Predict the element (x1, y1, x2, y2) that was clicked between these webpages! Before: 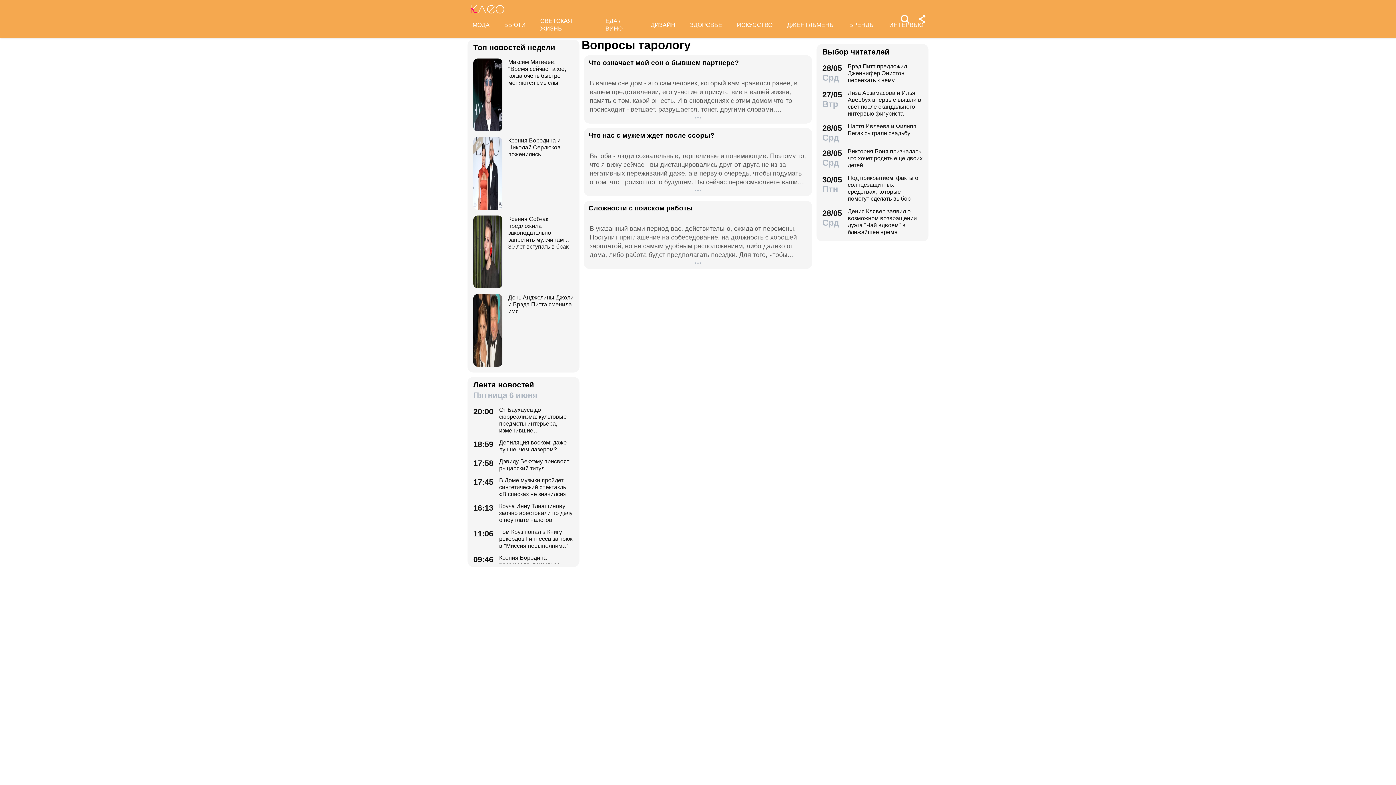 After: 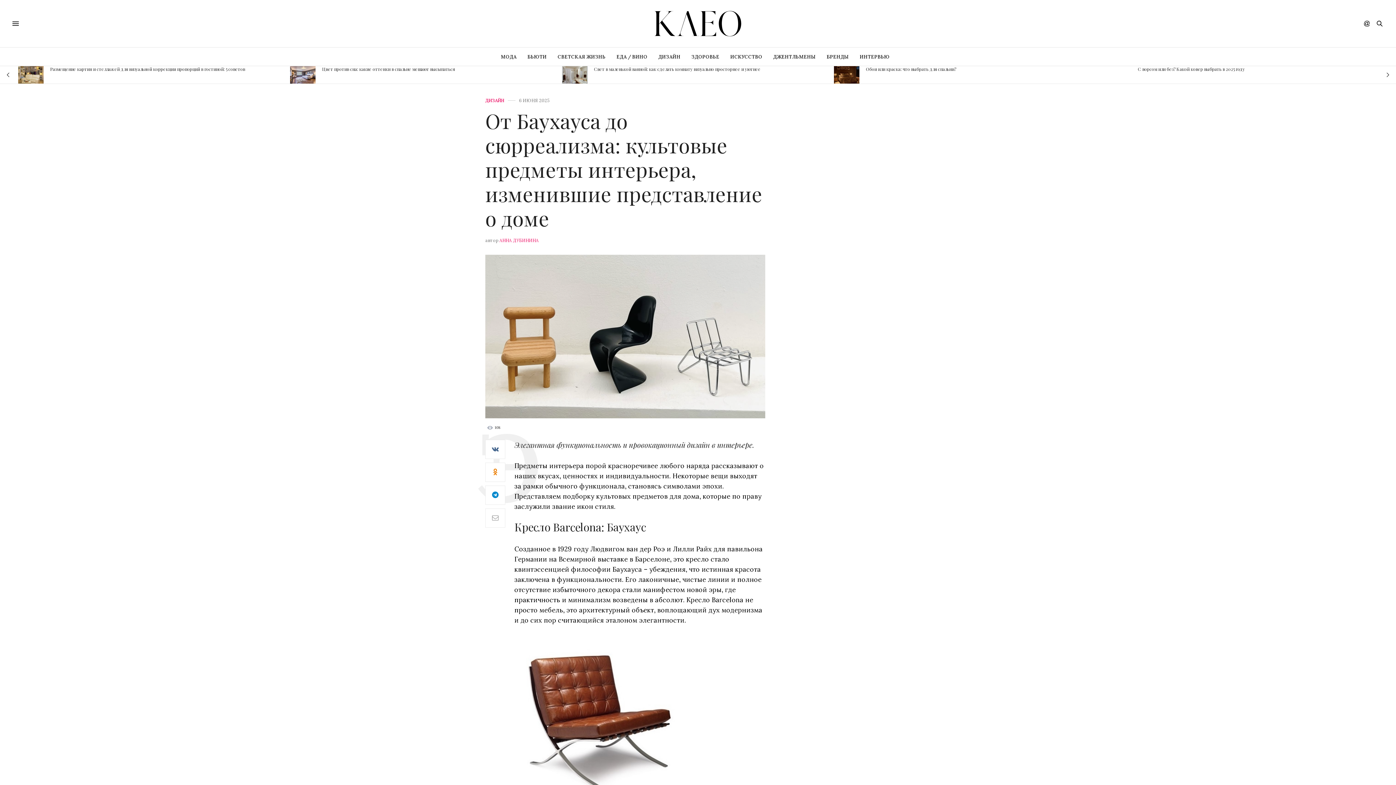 Action: bbox: (473, 406, 573, 434) label: 20:00
От Баухауса до сюрреализма: культовые предметы интерьера, изменившие представление о доме